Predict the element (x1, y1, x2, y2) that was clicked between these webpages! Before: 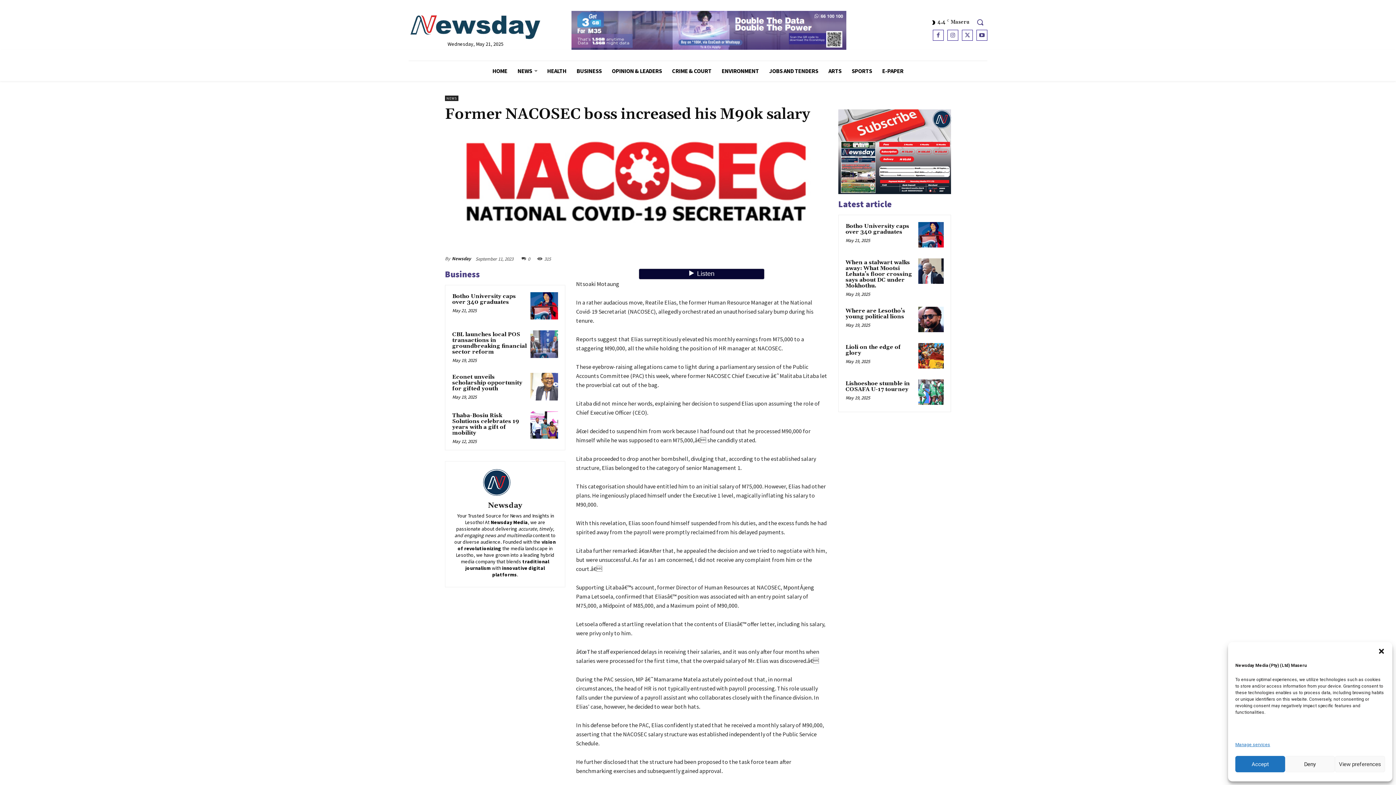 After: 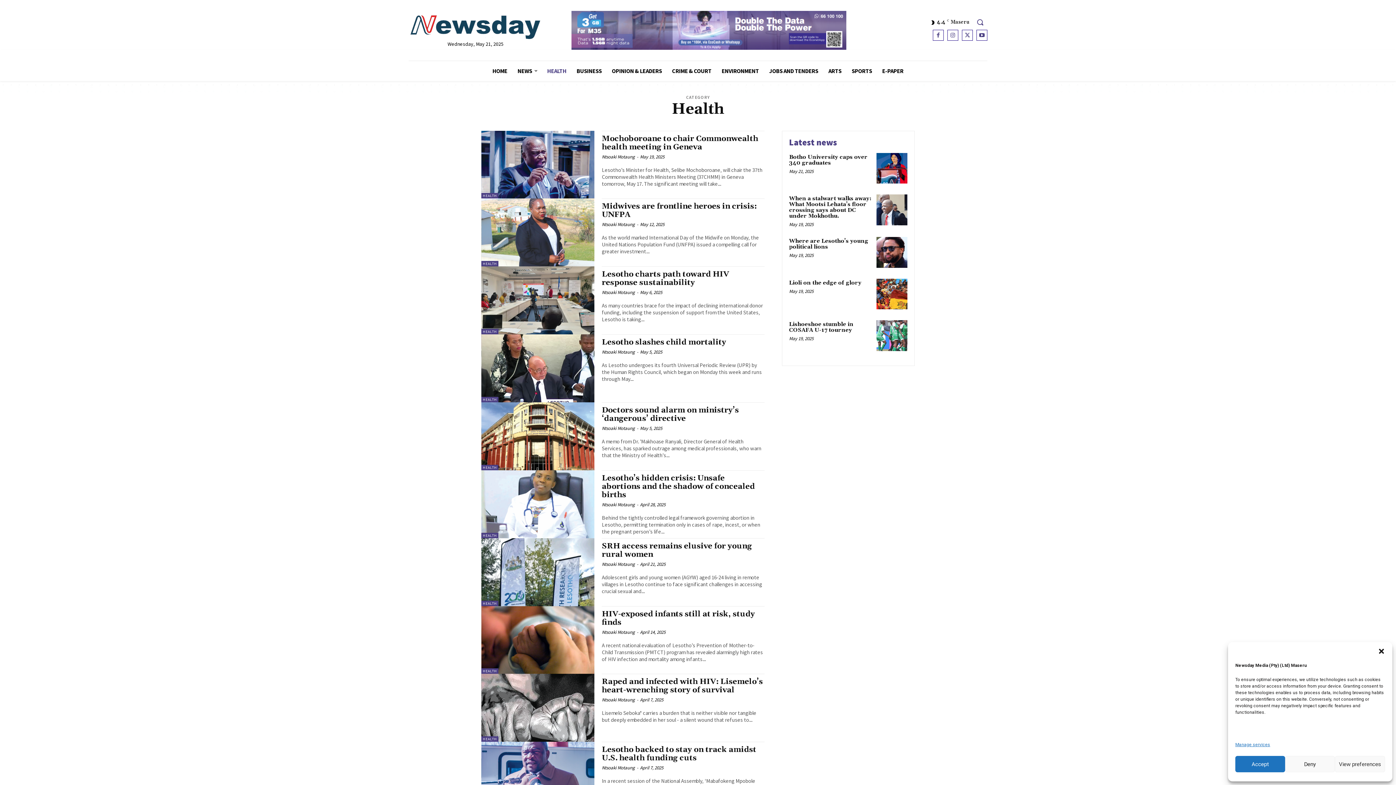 Action: label: HEALTH bbox: (542, 60, 571, 80)